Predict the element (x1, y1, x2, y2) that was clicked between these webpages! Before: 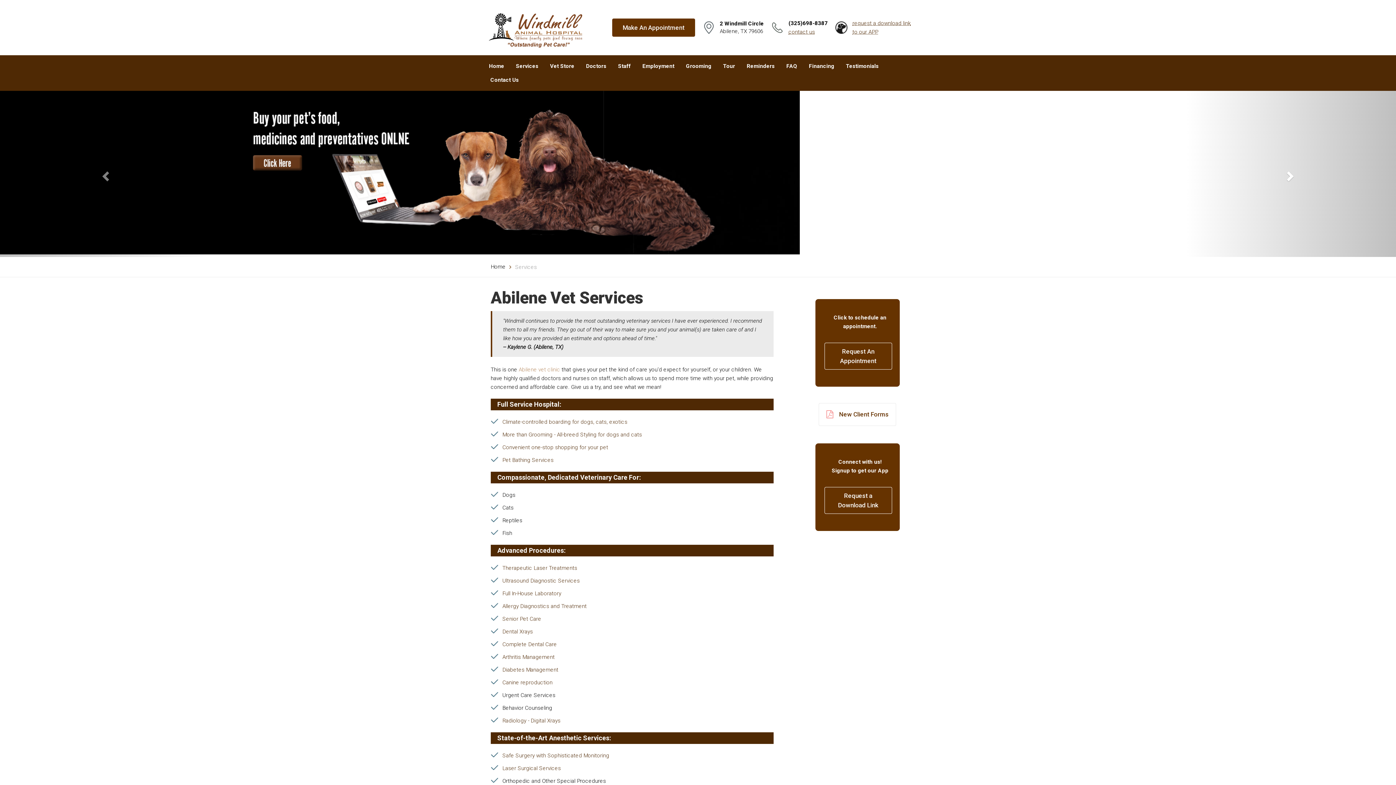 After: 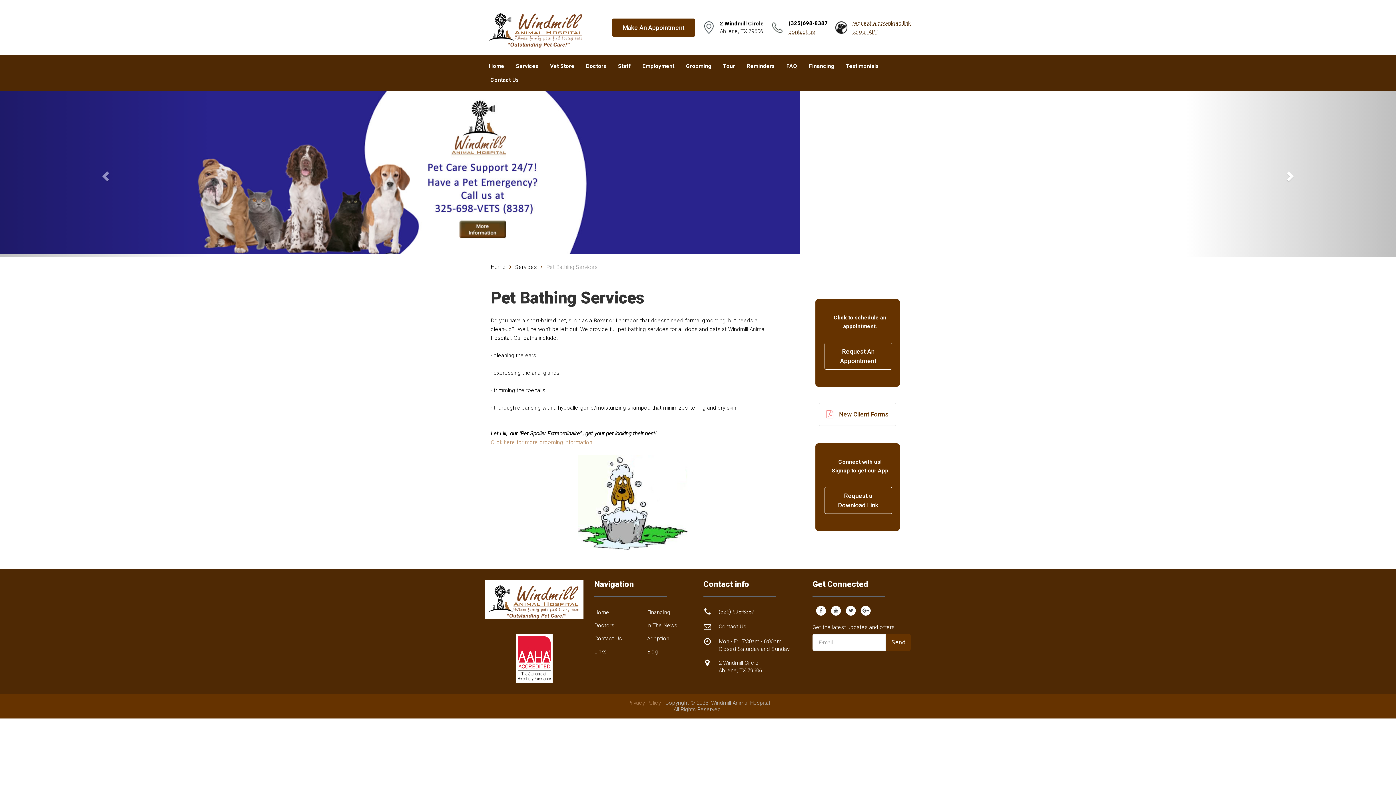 Action: label: Pet Bathing Services bbox: (502, 455, 553, 464)